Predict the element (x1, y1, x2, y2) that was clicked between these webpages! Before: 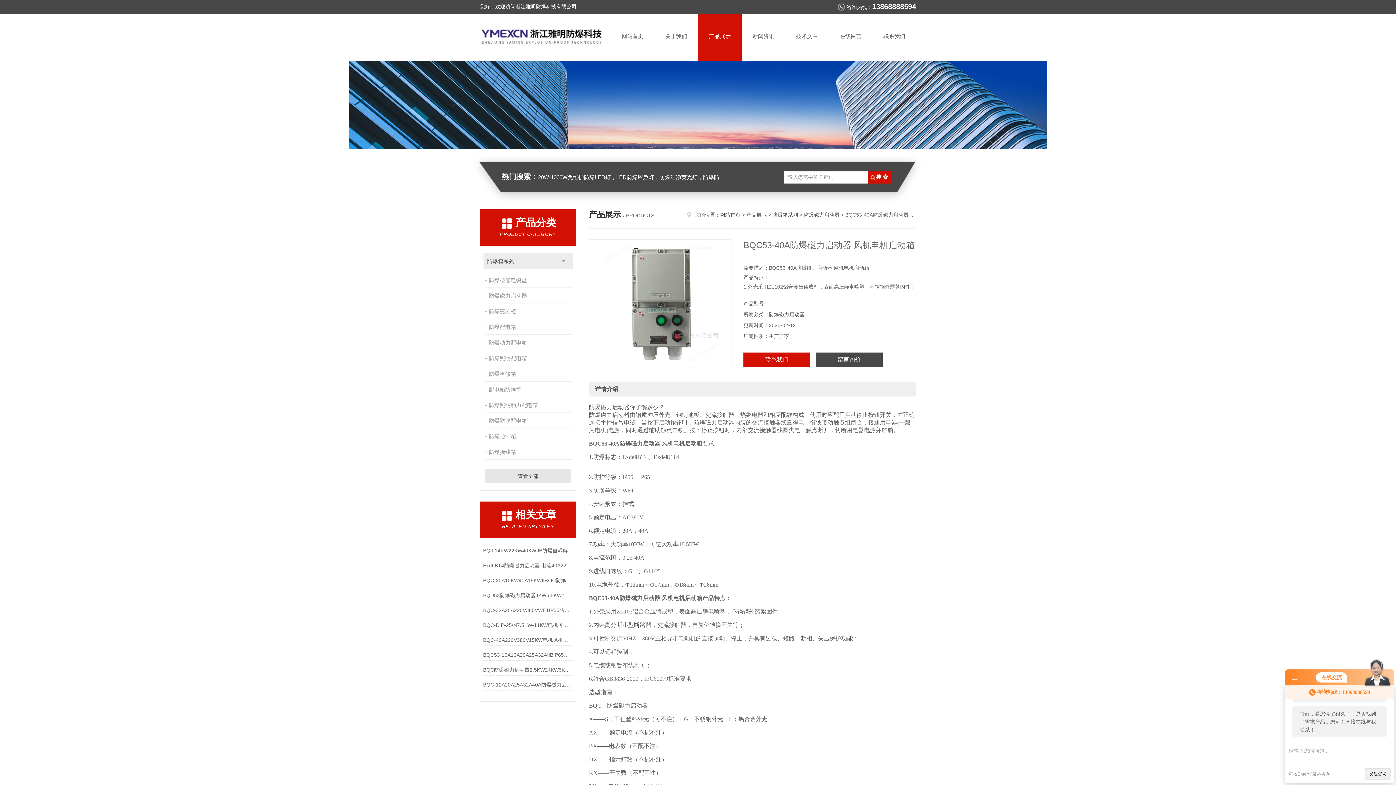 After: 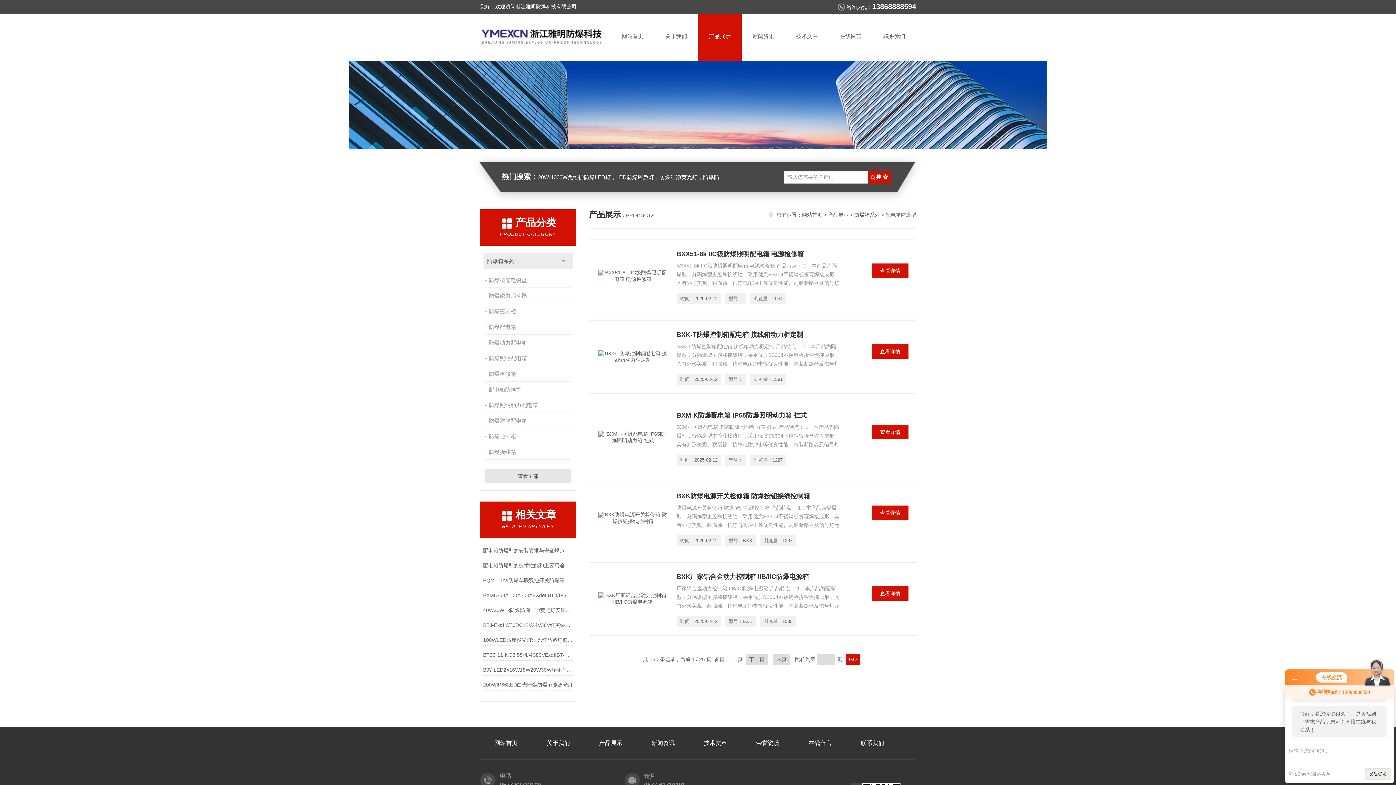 Action: bbox: (485, 382, 572, 397) label: 配电箱防爆型